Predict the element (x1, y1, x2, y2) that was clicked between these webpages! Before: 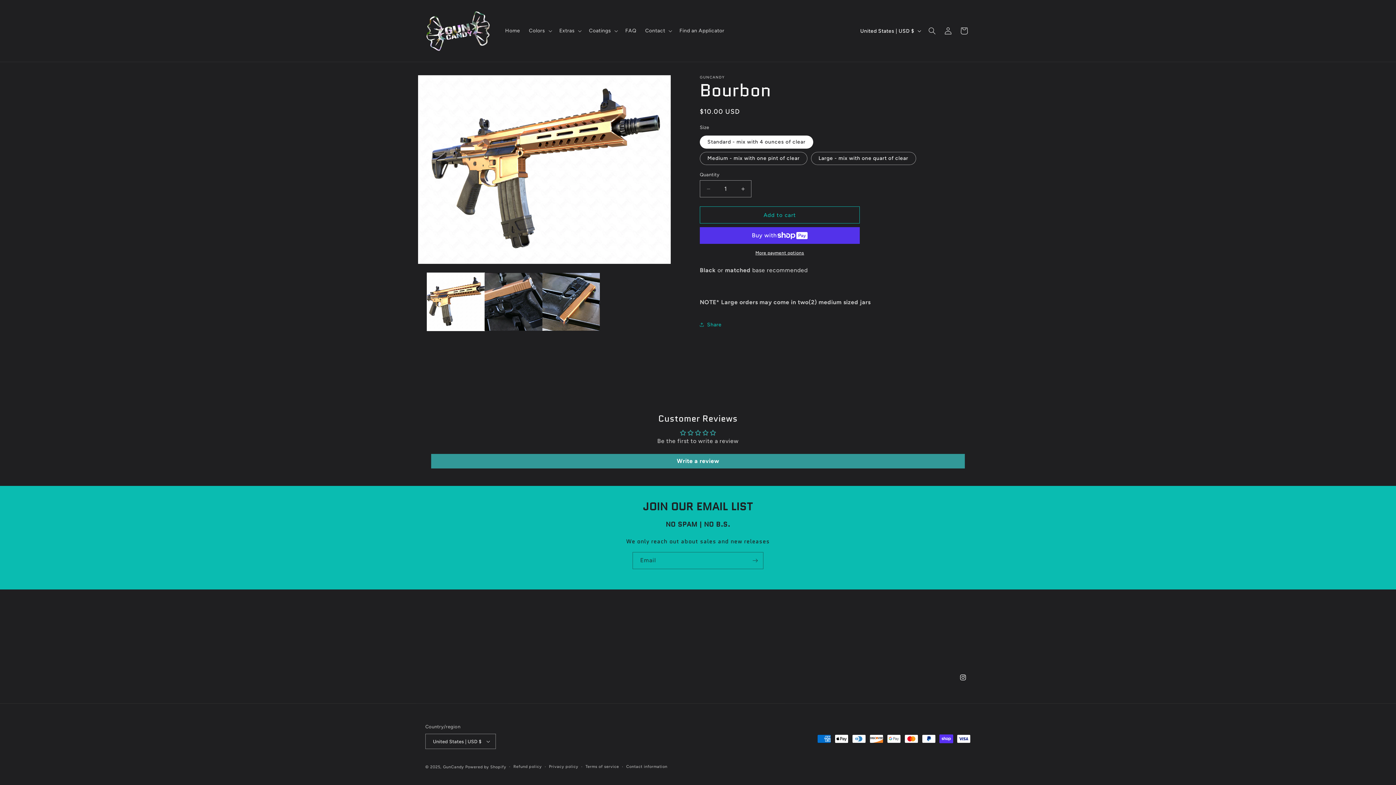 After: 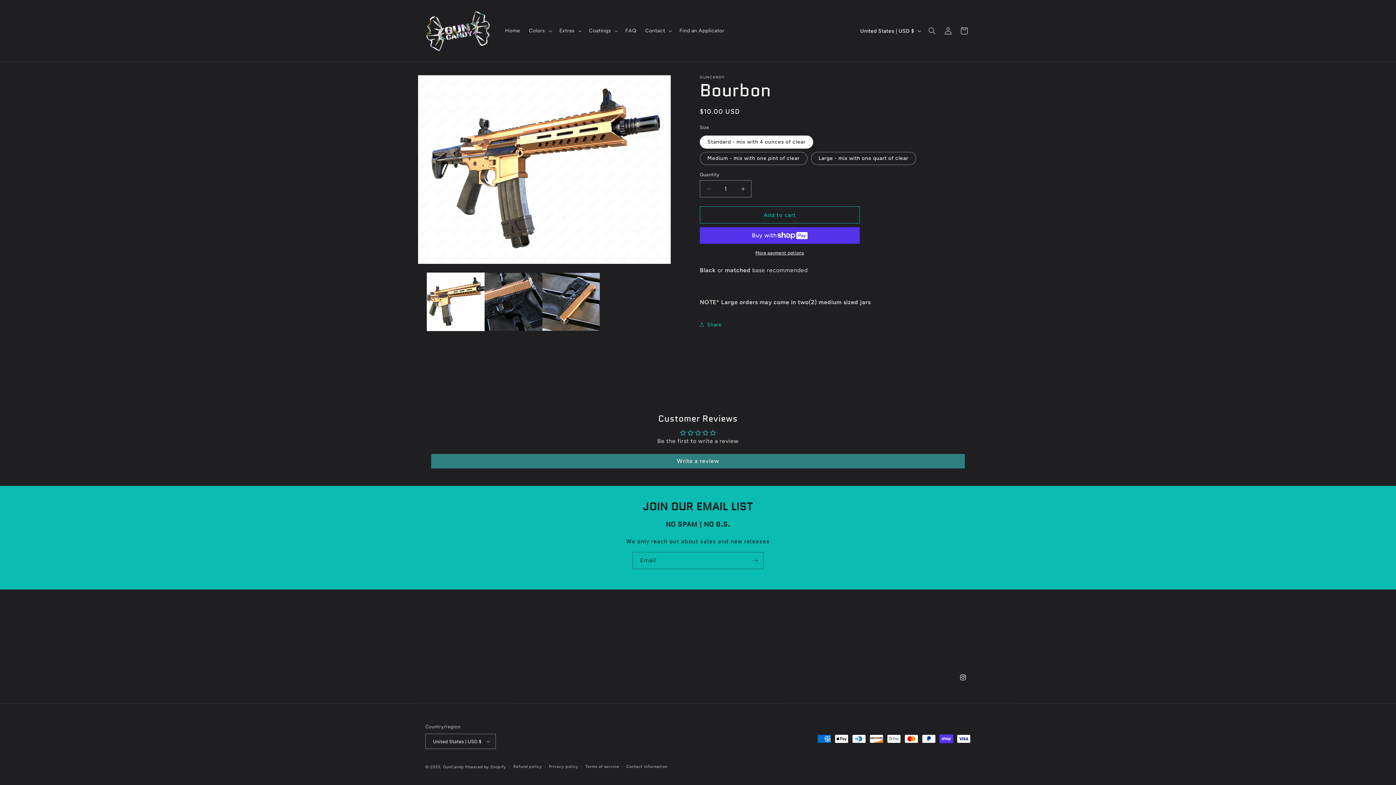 Action: label: Write a review bbox: (431, 454, 965, 468)